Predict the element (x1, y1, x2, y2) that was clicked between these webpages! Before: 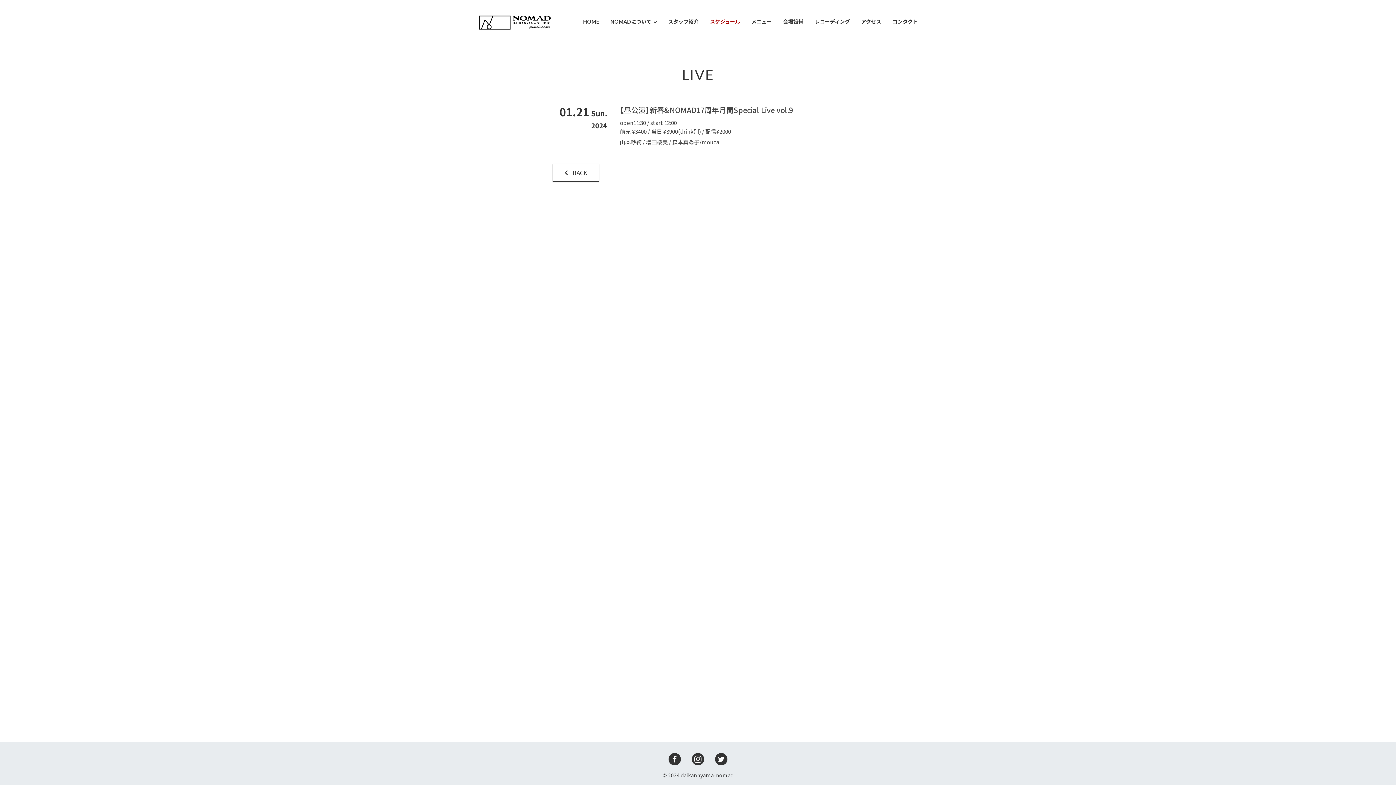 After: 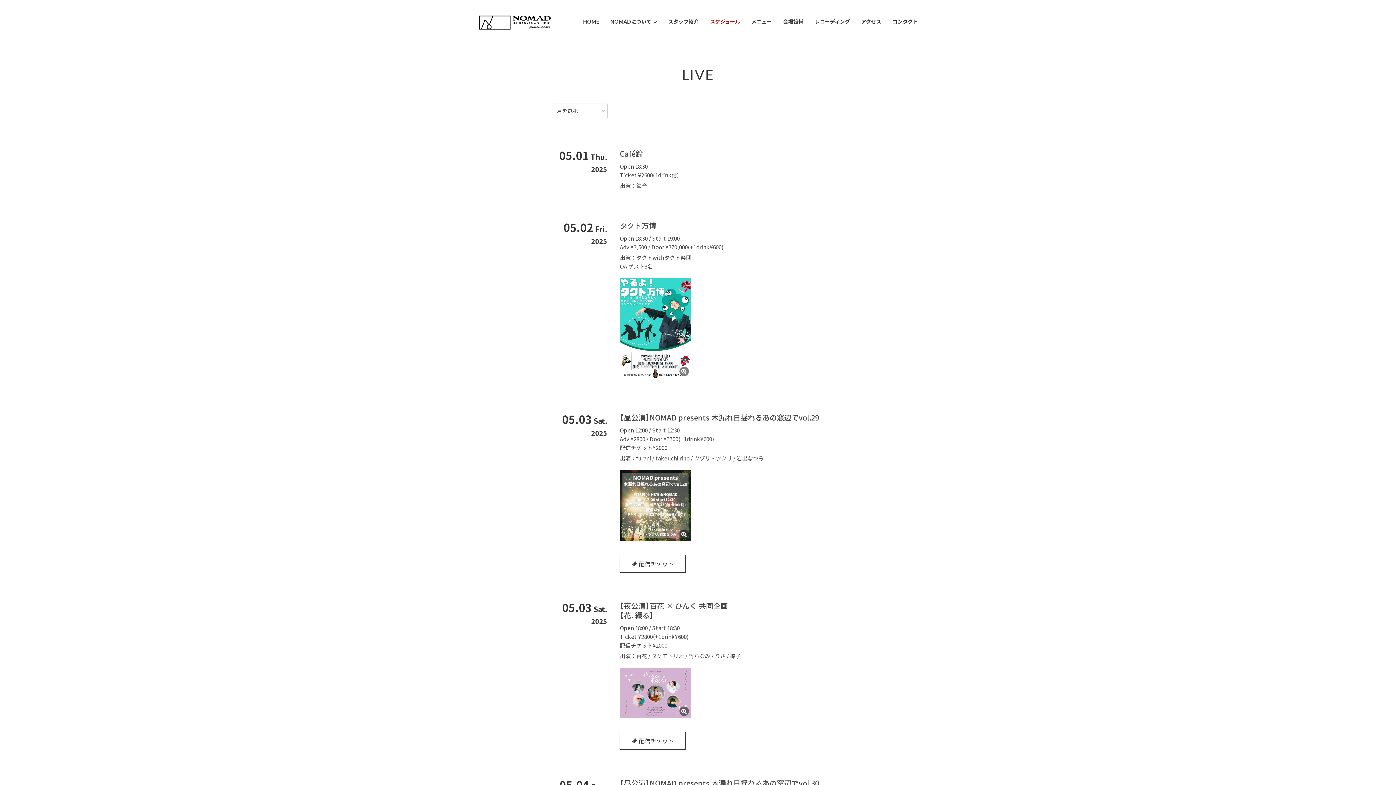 Action: label: スケジュール bbox: (704, 16, 745, 26)